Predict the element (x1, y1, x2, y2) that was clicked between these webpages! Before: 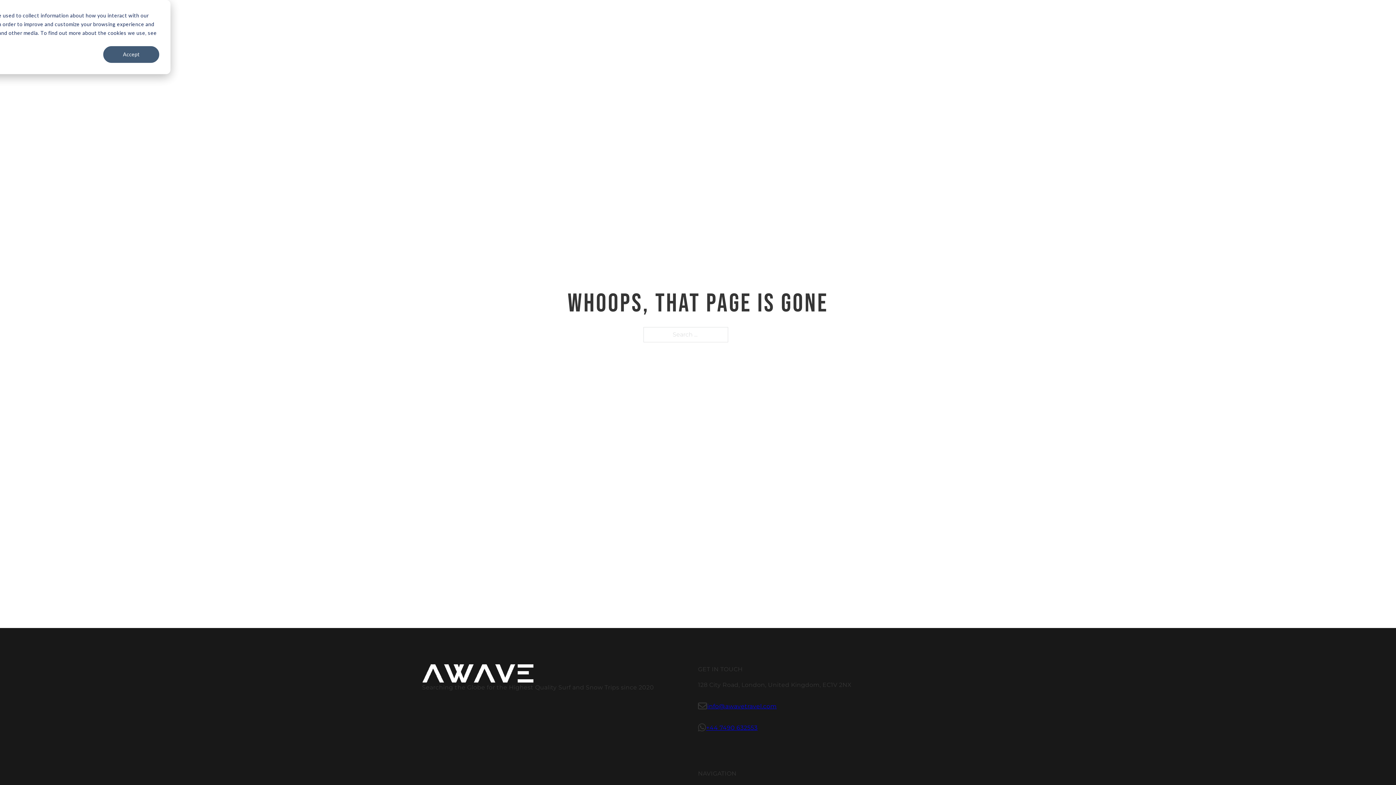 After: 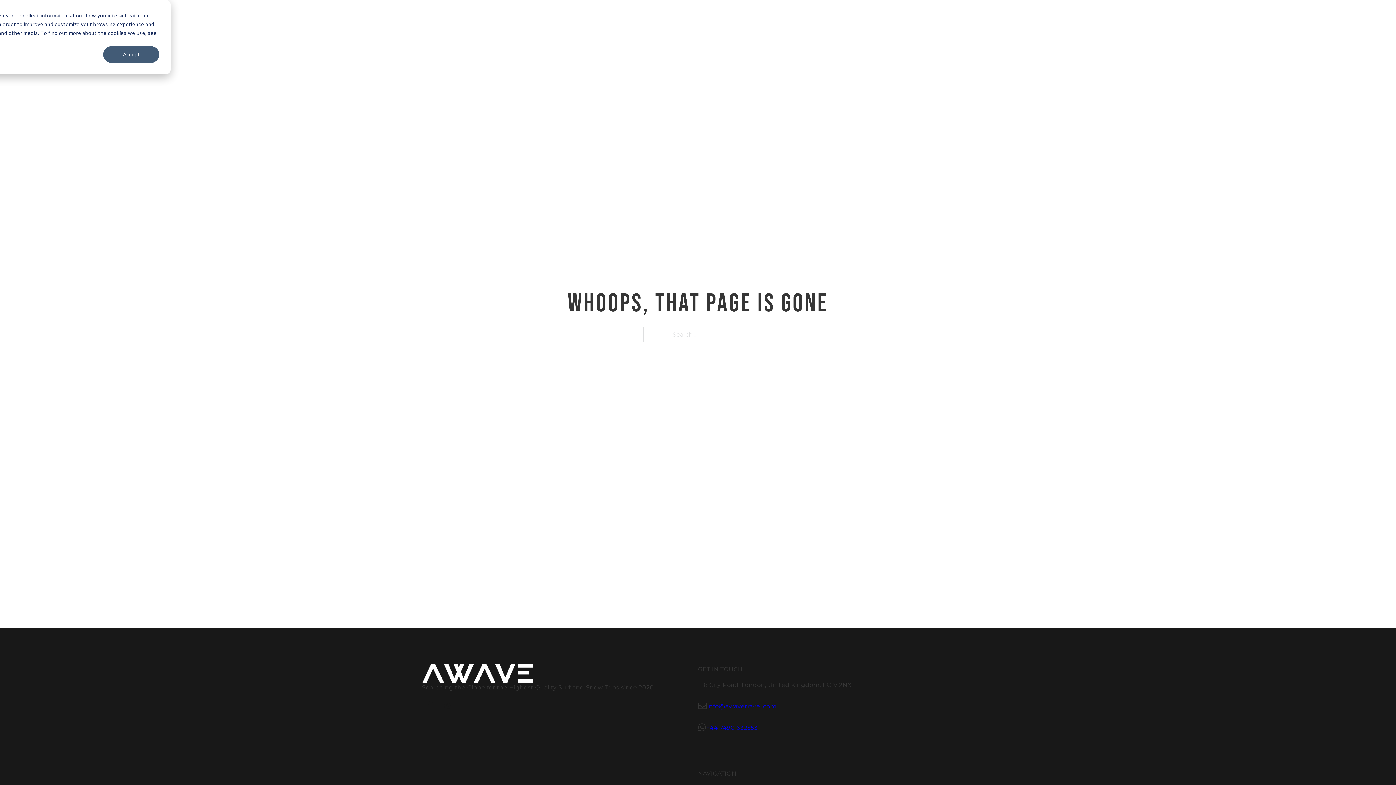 Action: label: info@awavetravel.com bbox: (707, 703, 776, 710)